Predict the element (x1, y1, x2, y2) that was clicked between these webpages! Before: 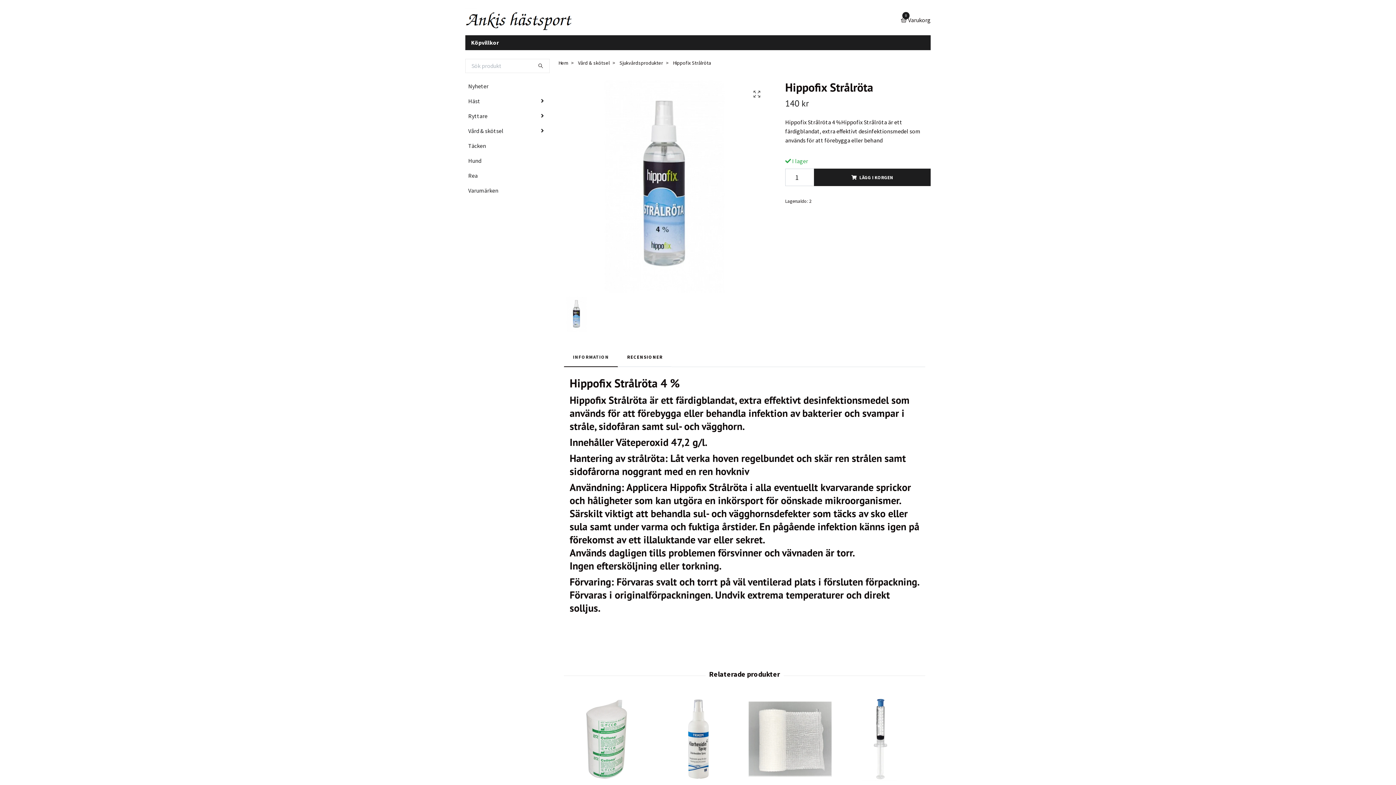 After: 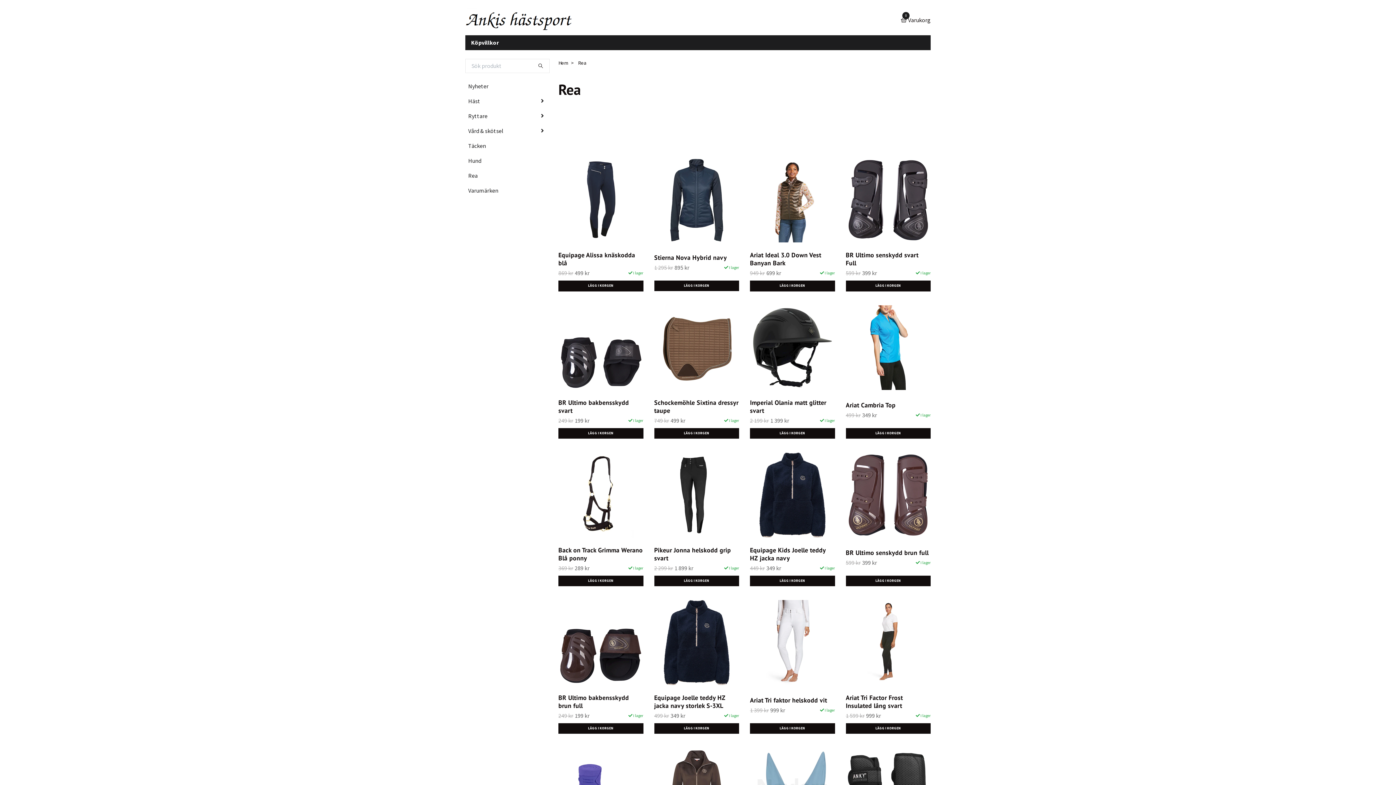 Action: label: Rea bbox: (465, 171, 549, 180)